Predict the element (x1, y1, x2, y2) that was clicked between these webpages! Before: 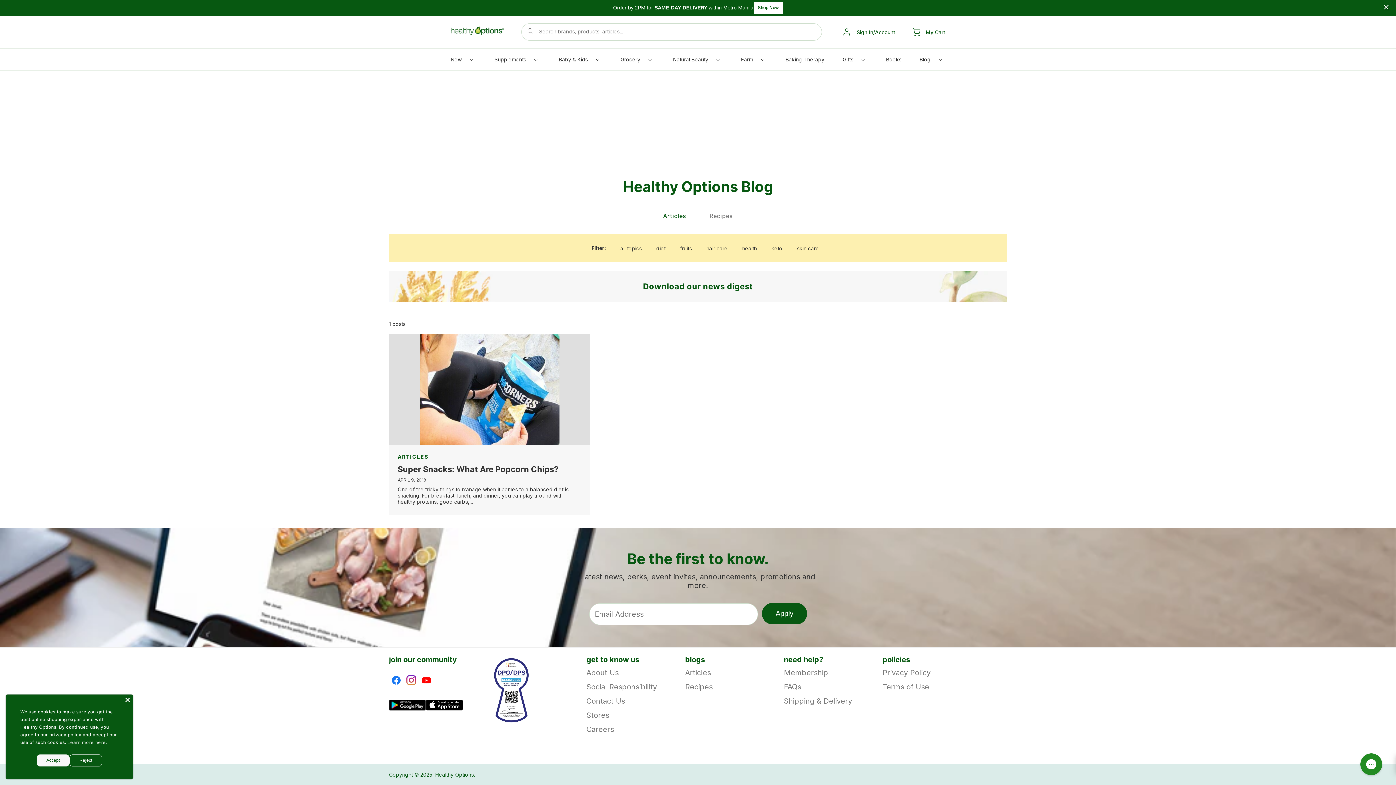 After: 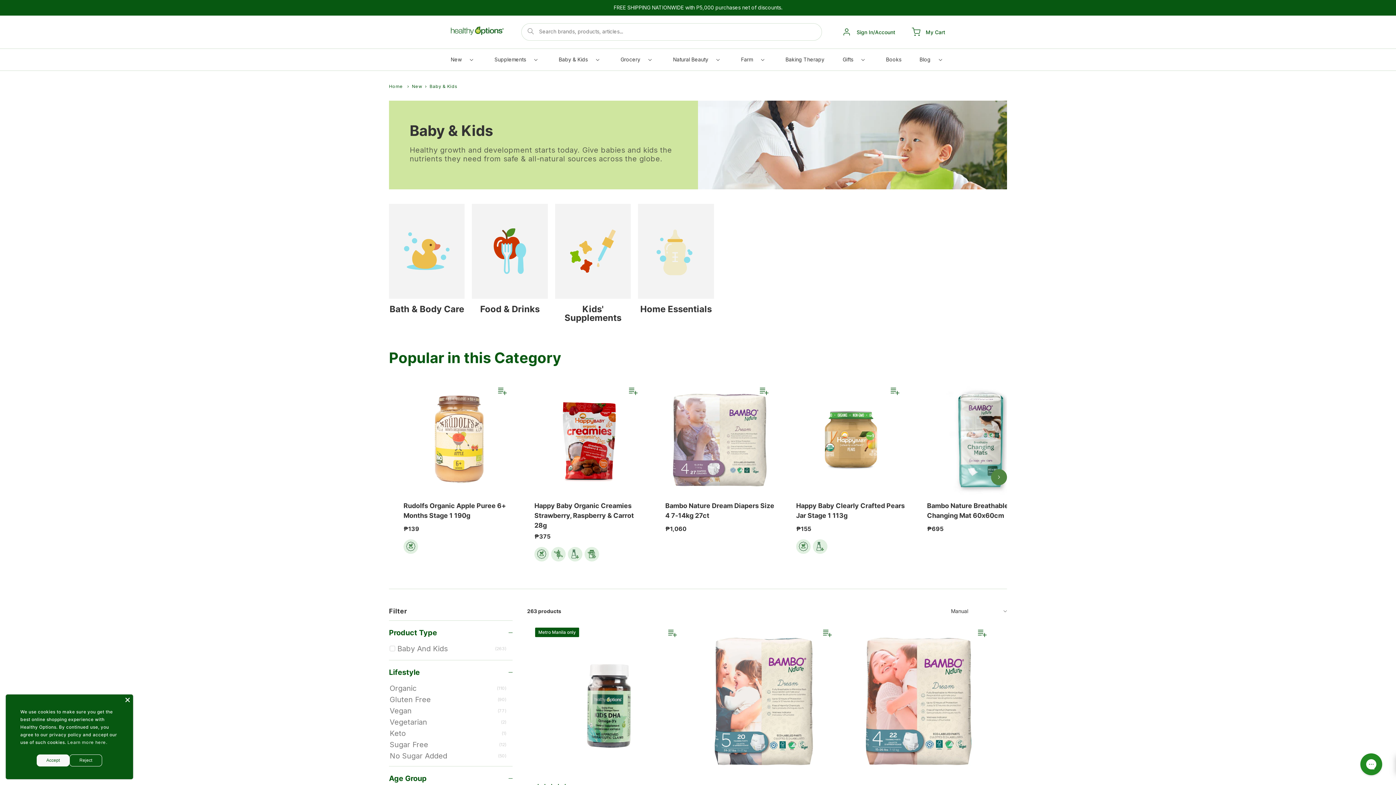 Action: label: Baby & Kids bbox: (555, 52, 602, 70)